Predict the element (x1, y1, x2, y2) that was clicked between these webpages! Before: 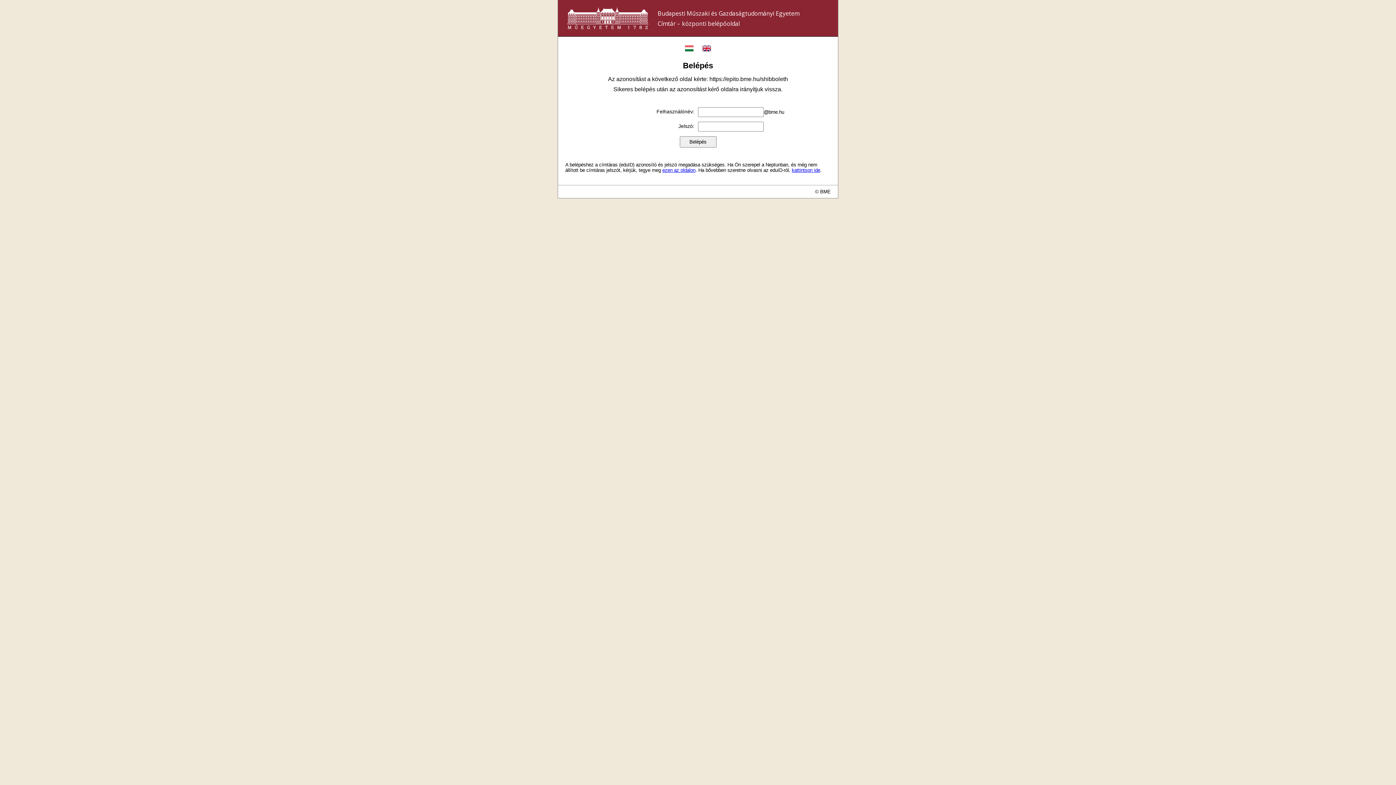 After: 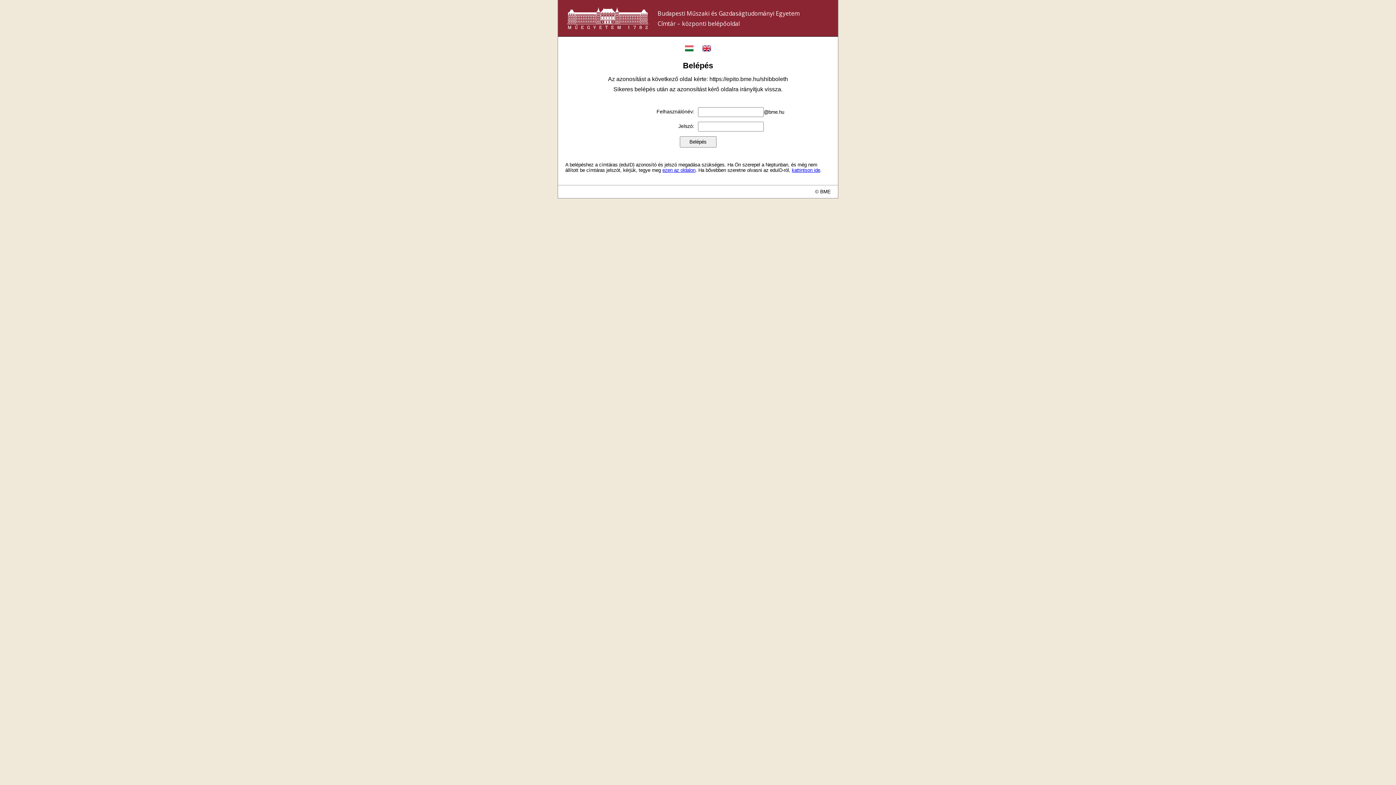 Action: label: kattintson ide bbox: (792, 167, 820, 172)